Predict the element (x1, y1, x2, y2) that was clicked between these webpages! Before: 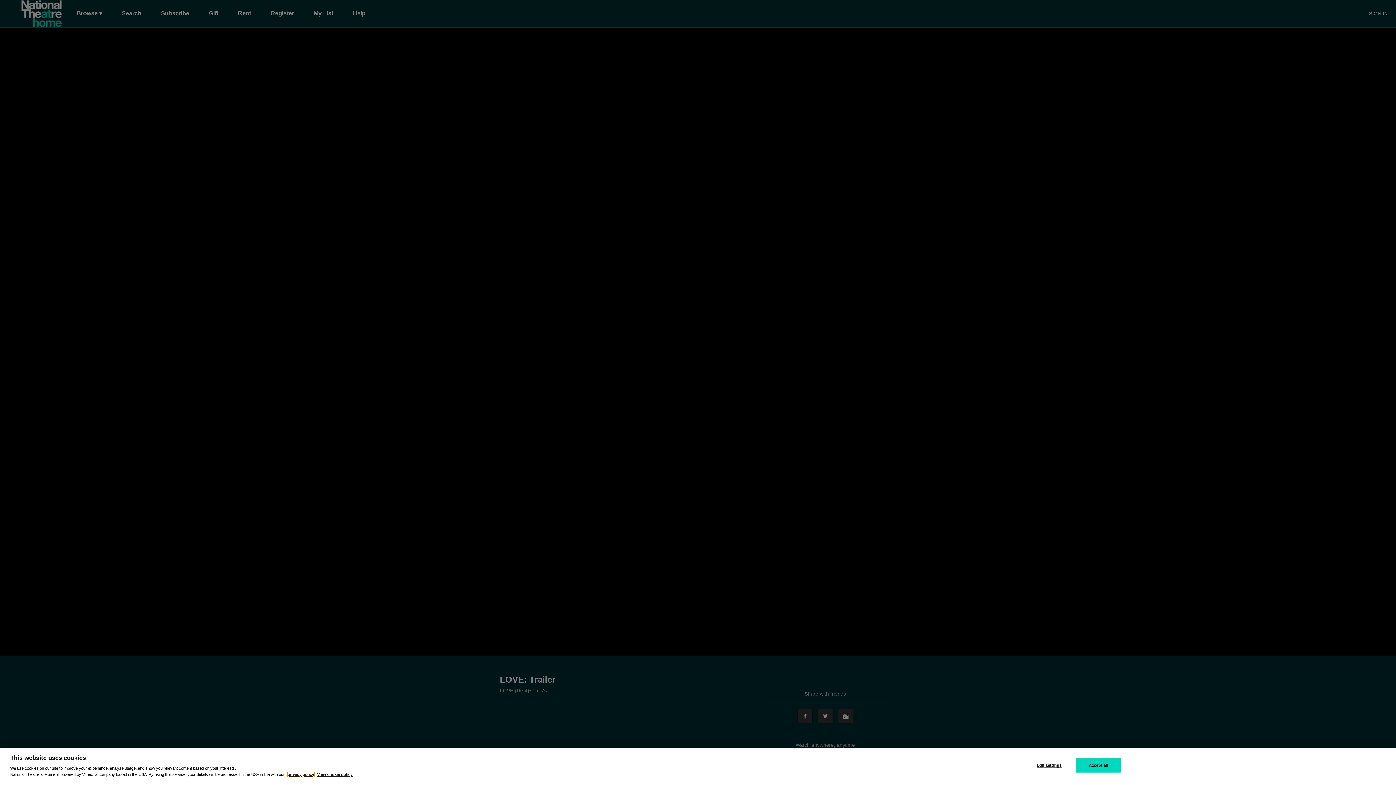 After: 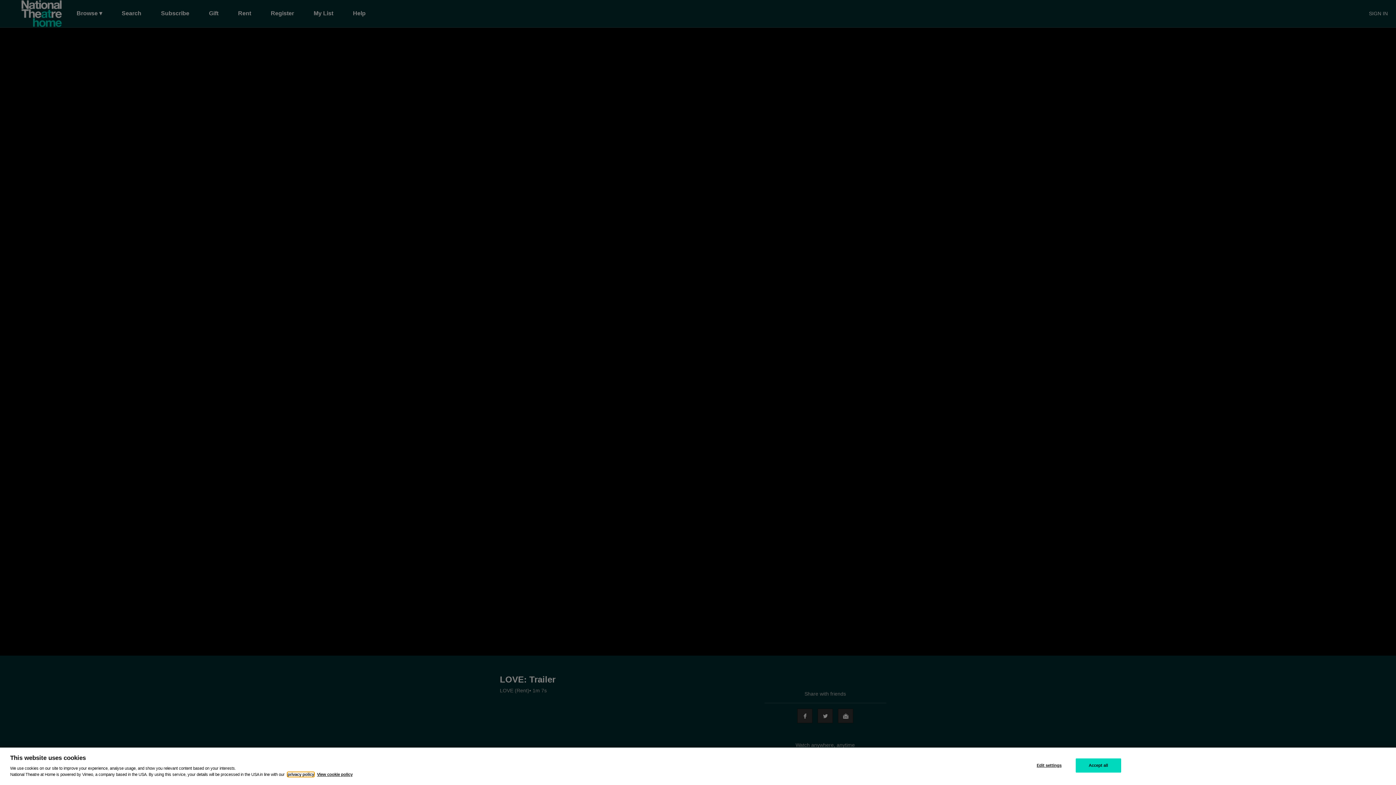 Action: label: privacy policy bbox: (287, 772, 314, 777)